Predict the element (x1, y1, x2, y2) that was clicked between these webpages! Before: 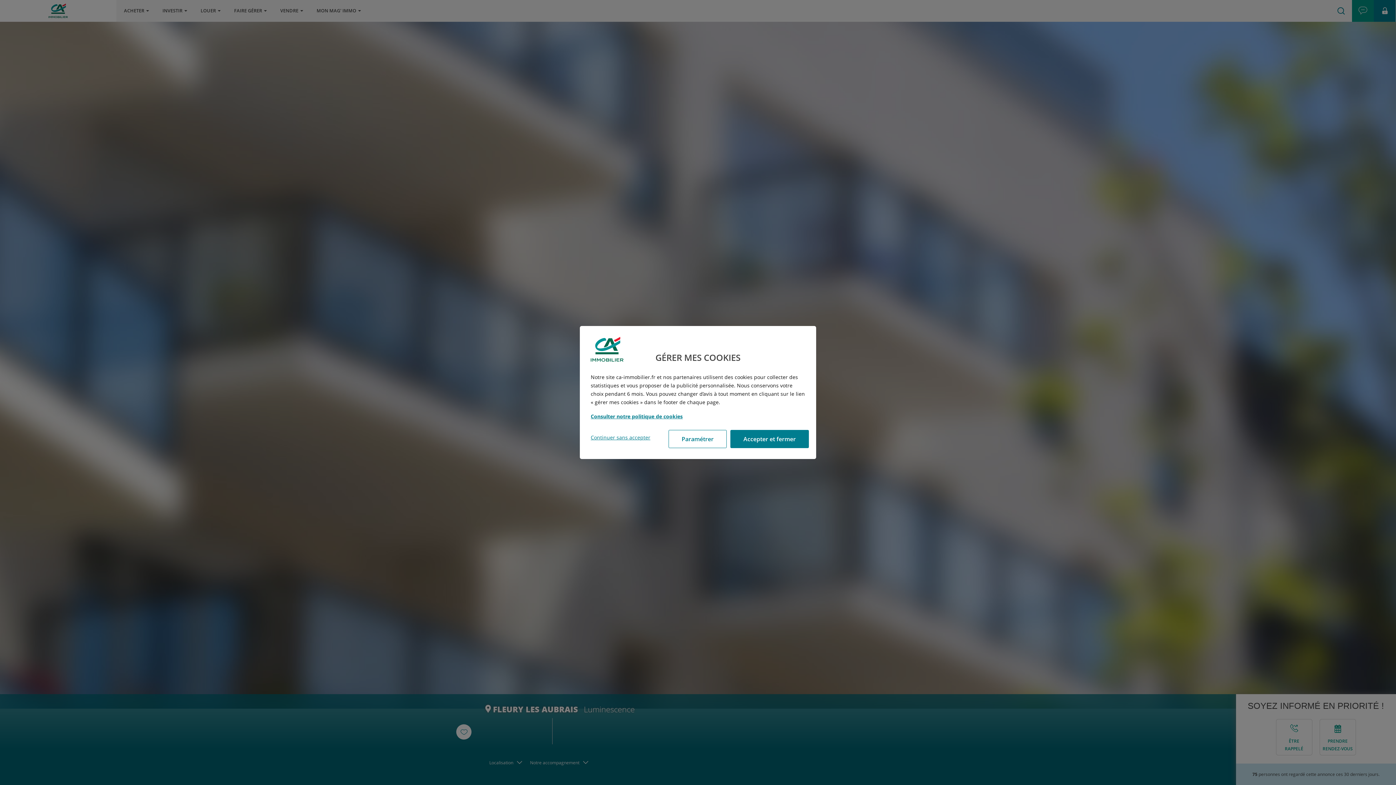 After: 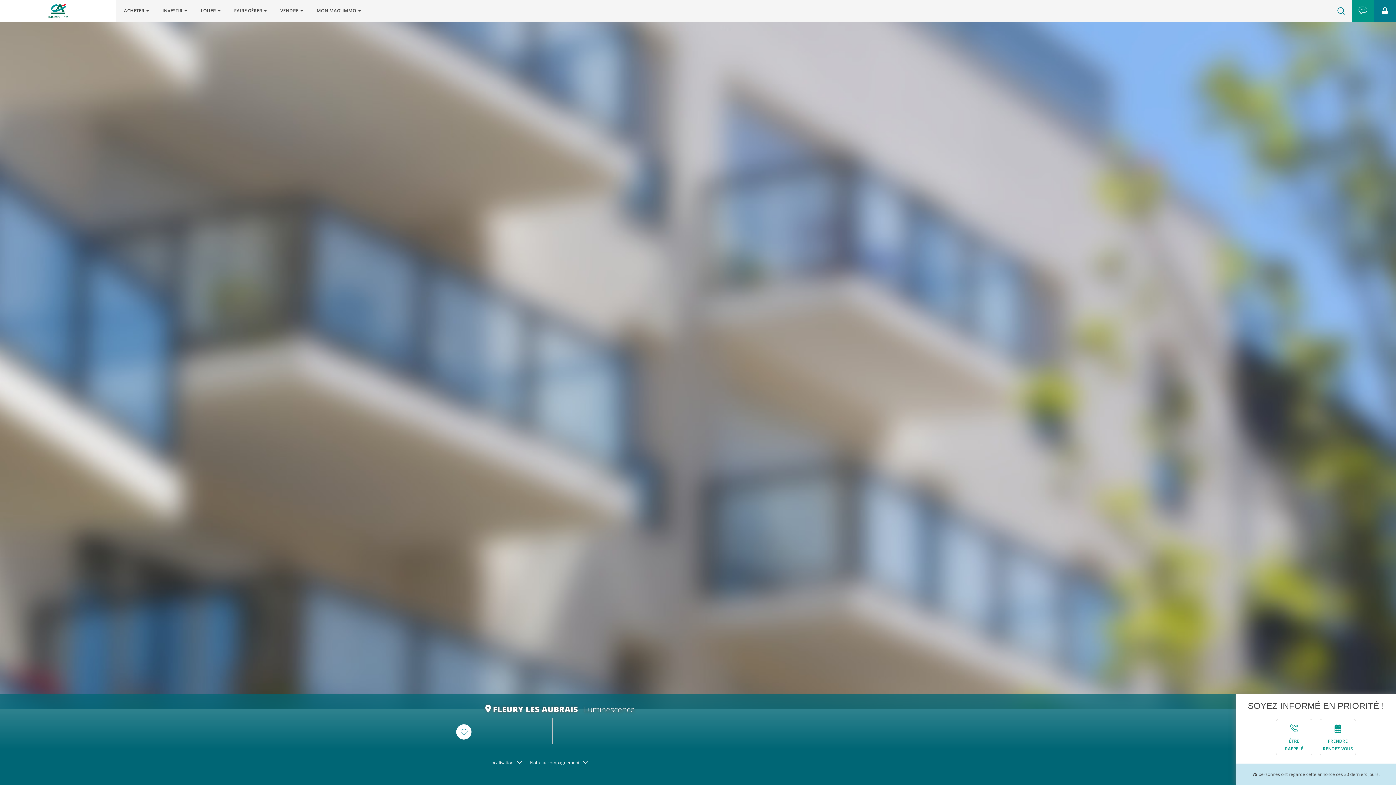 Action: bbox: (587, 430, 654, 445) label: Continuer sans accepter